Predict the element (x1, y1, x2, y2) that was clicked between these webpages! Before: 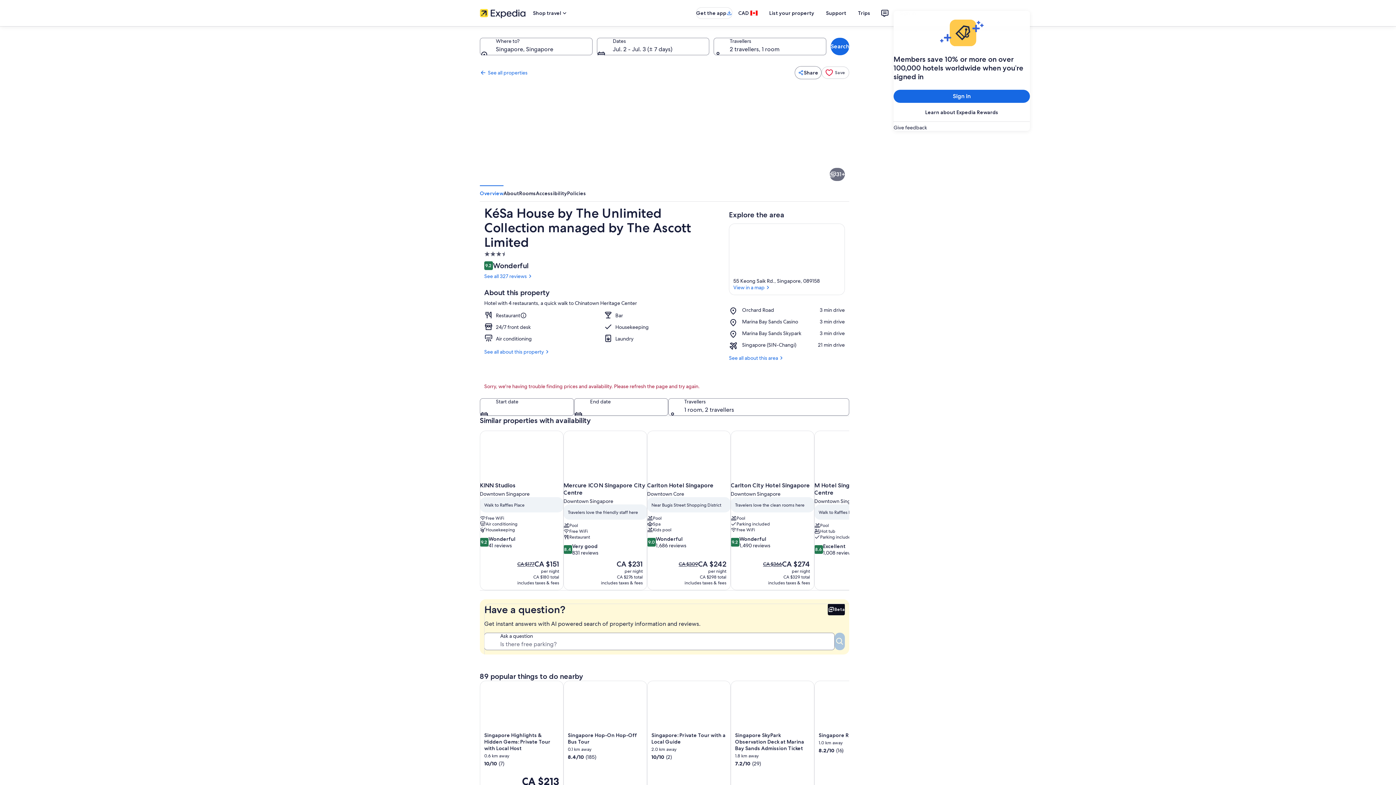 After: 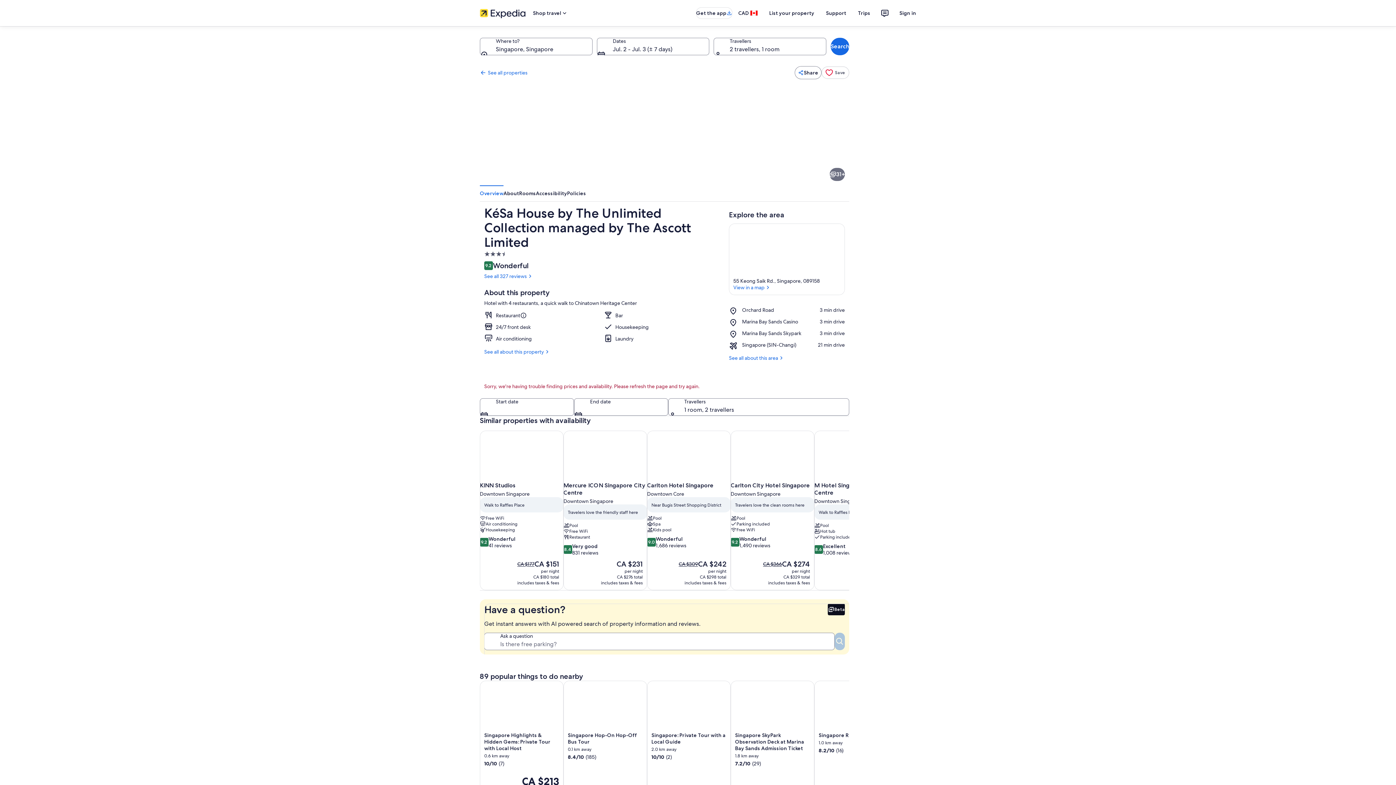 Action: bbox: (668, 398, 849, 415) label: Travellers, 1 room, 2 travellers